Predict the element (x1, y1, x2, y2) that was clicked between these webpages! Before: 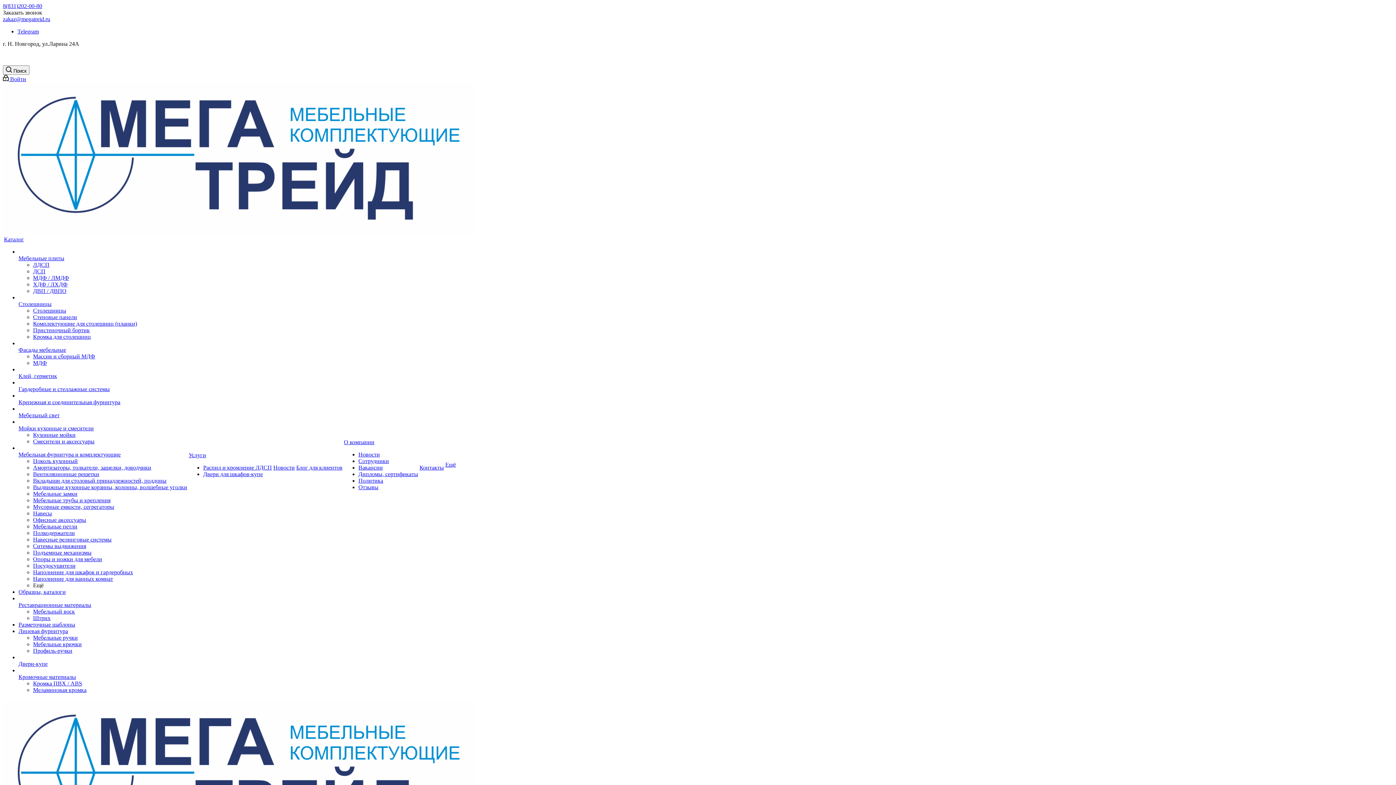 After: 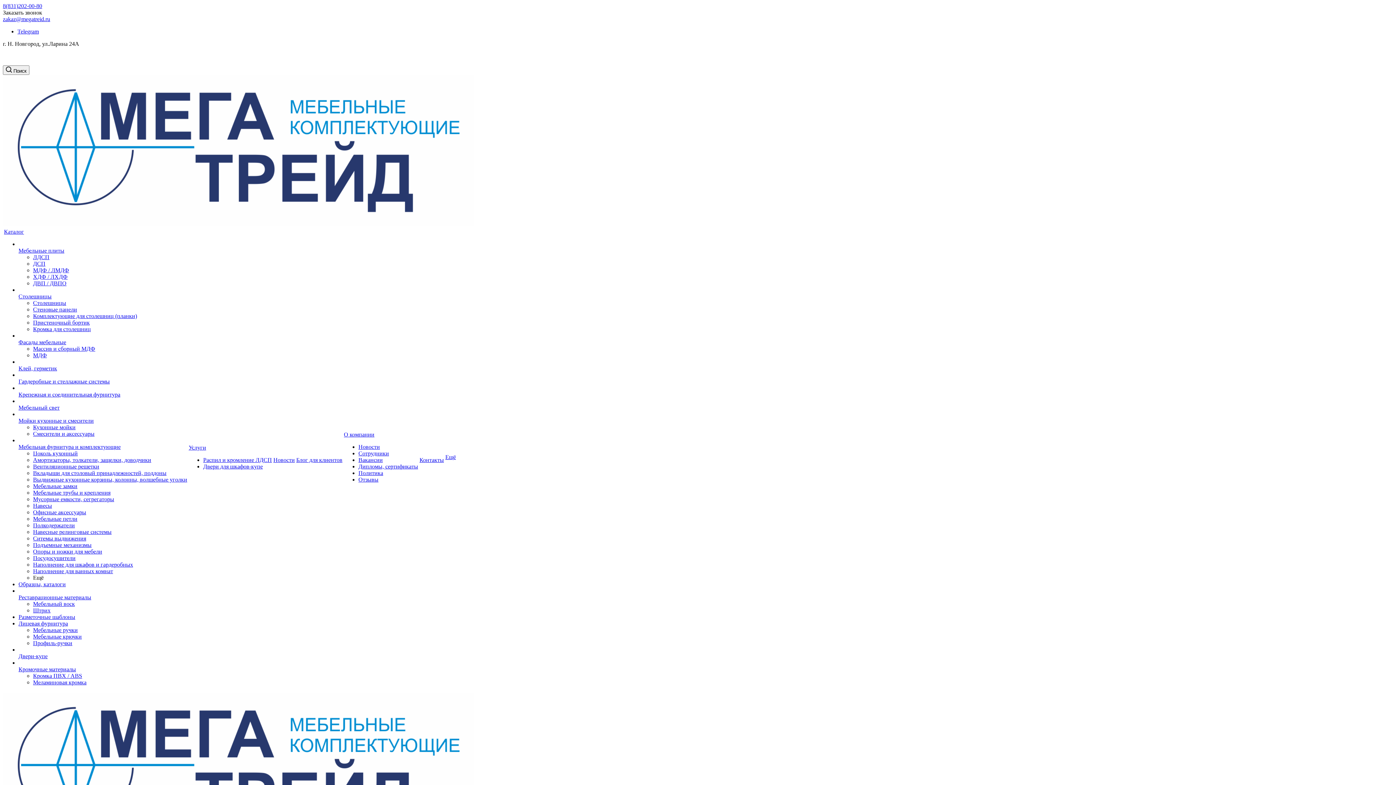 Action: label: Мусорные емкости, сегрегаторы bbox: (33, 504, 114, 510)